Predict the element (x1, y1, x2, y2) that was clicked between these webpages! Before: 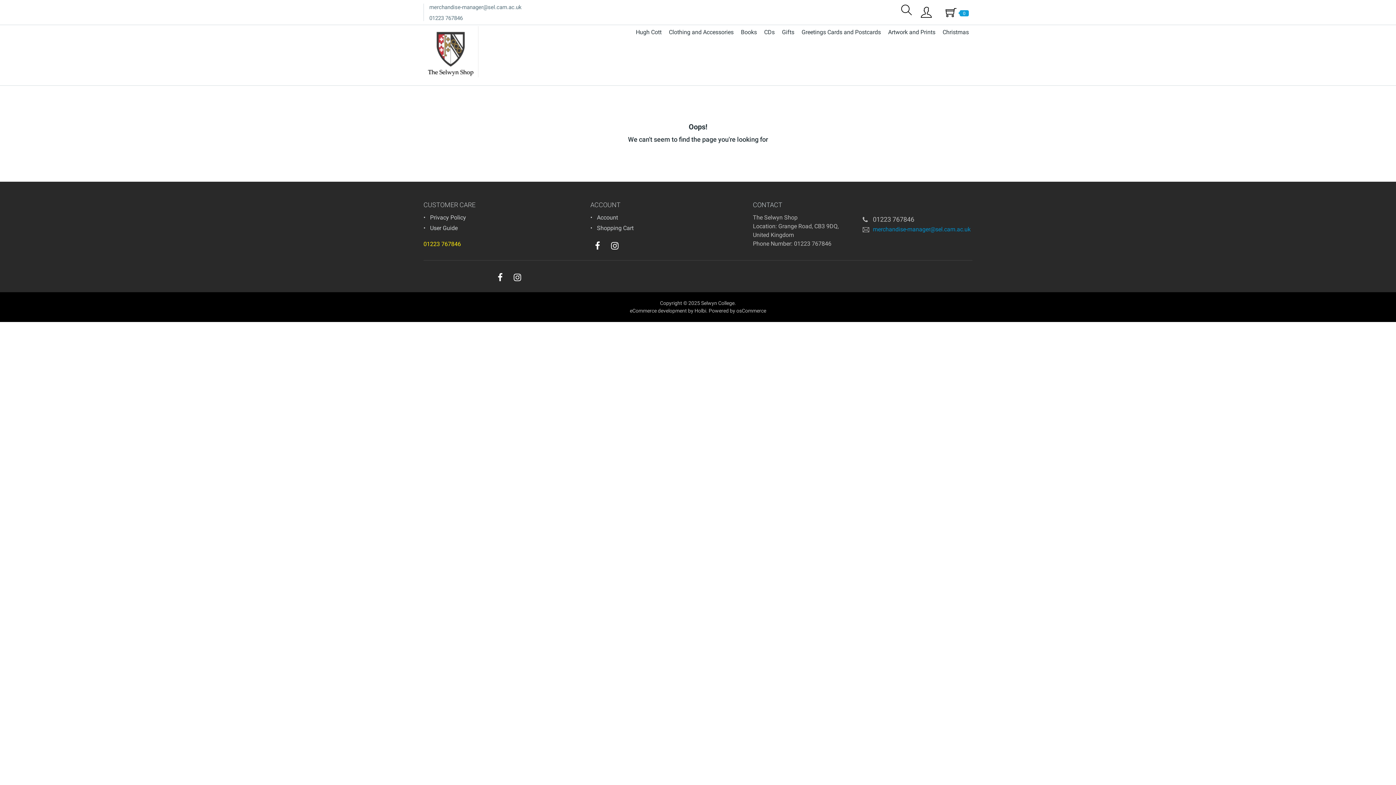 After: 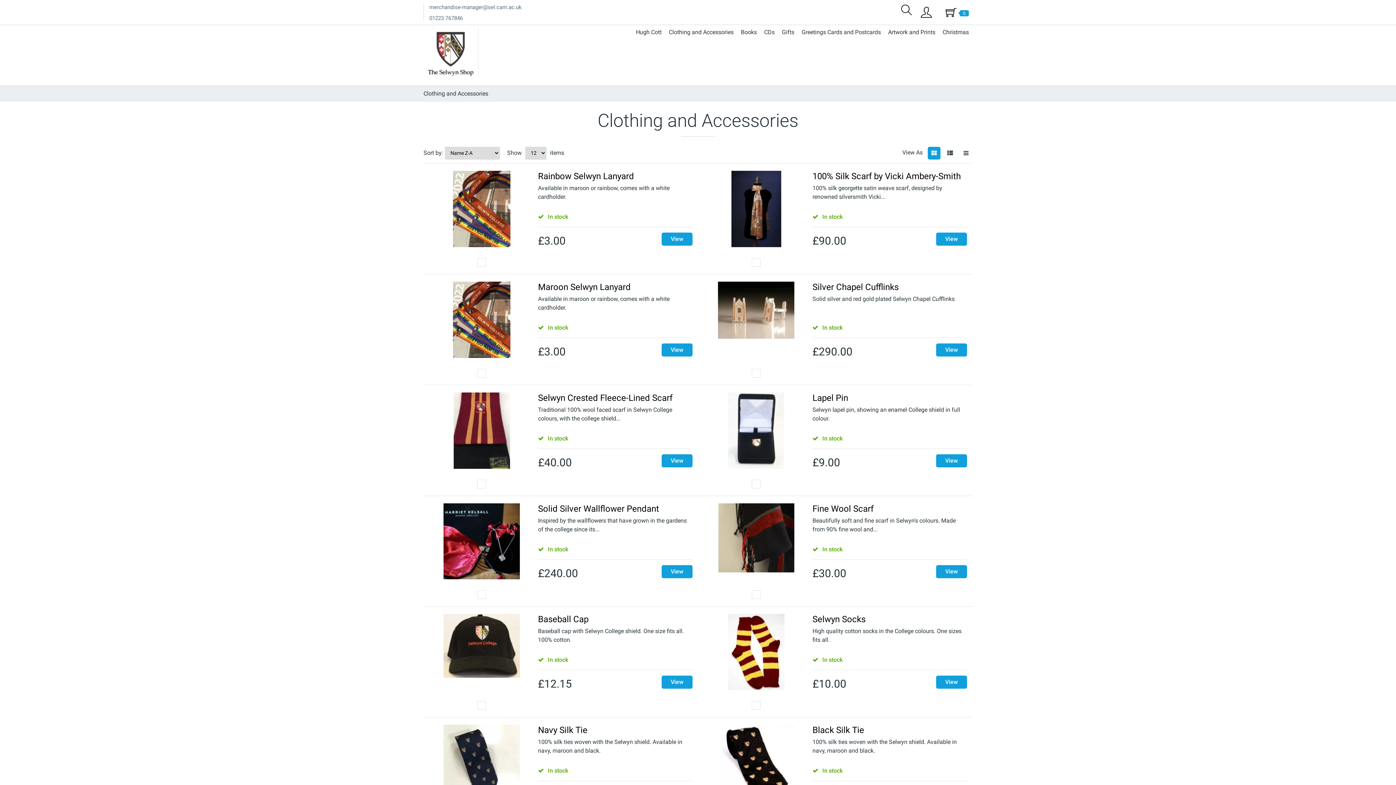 Action: bbox: (665, 26, 737, 38) label: Clothing and Accessories